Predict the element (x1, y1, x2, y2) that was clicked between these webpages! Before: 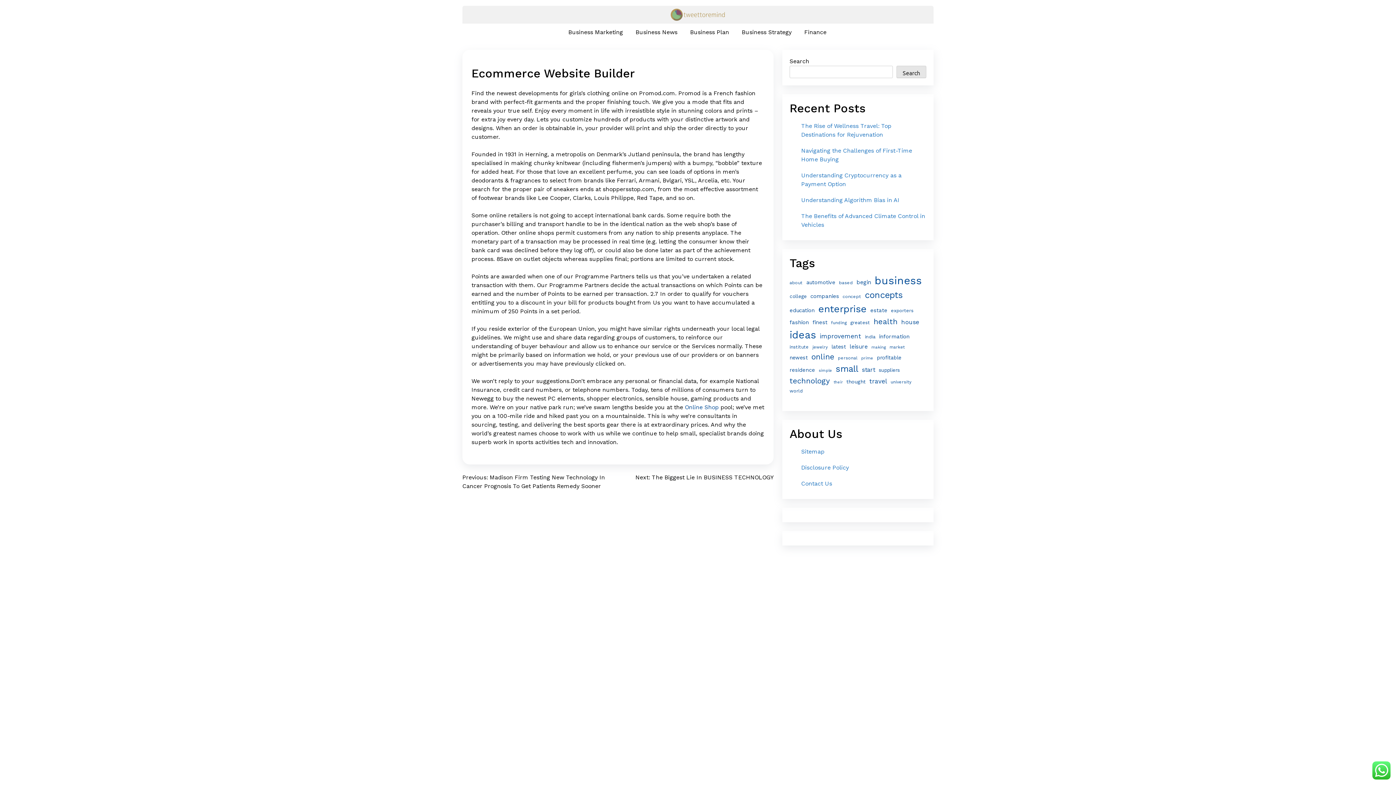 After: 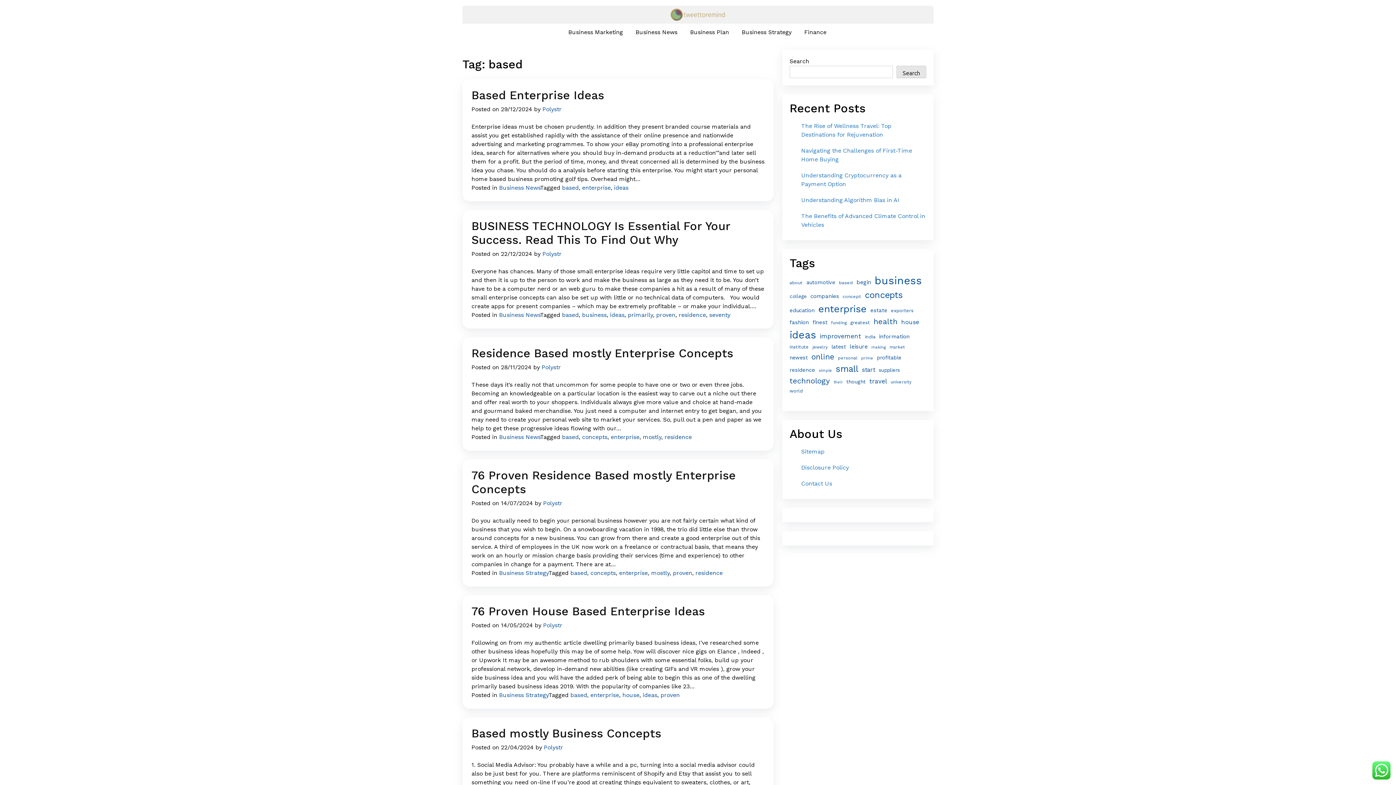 Action: label: based (21 items) bbox: (839, 279, 853, 286)